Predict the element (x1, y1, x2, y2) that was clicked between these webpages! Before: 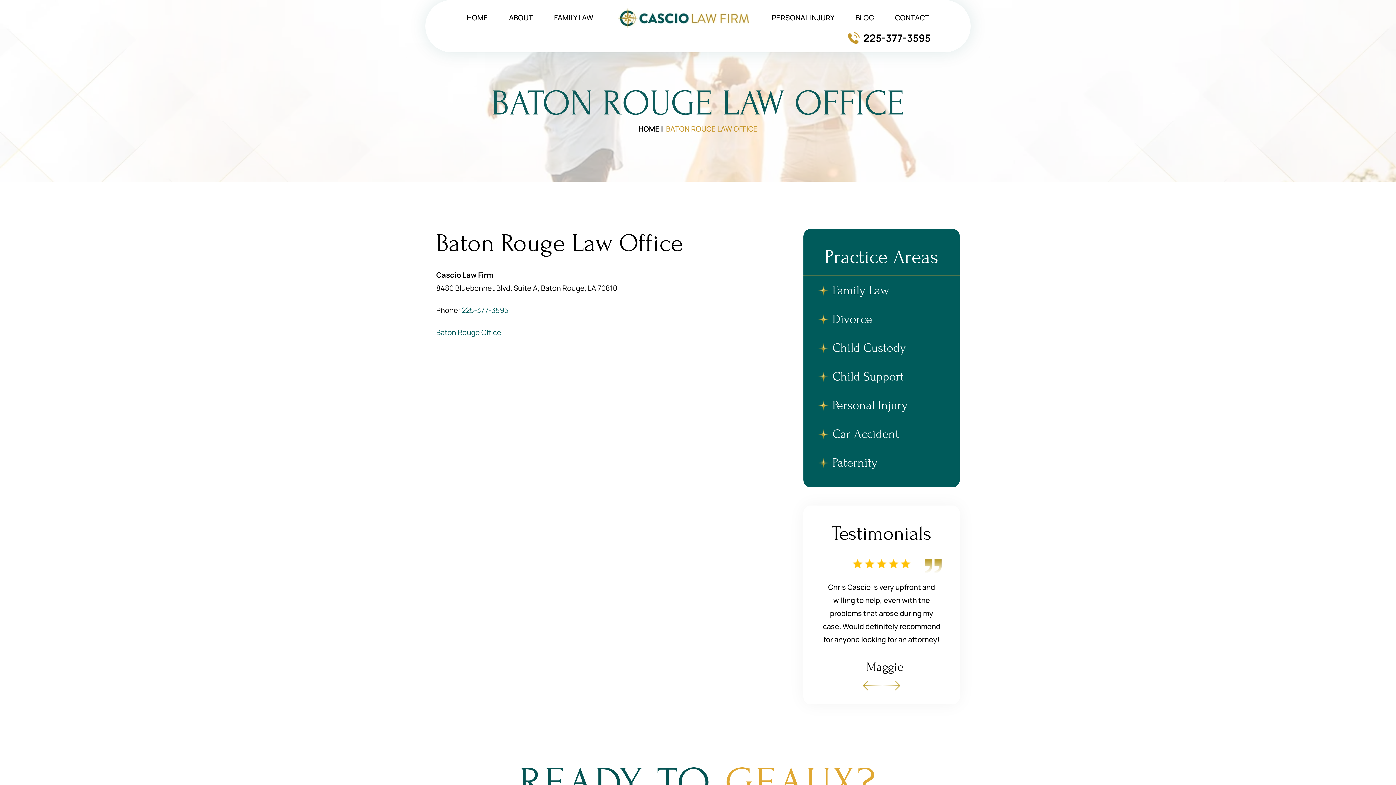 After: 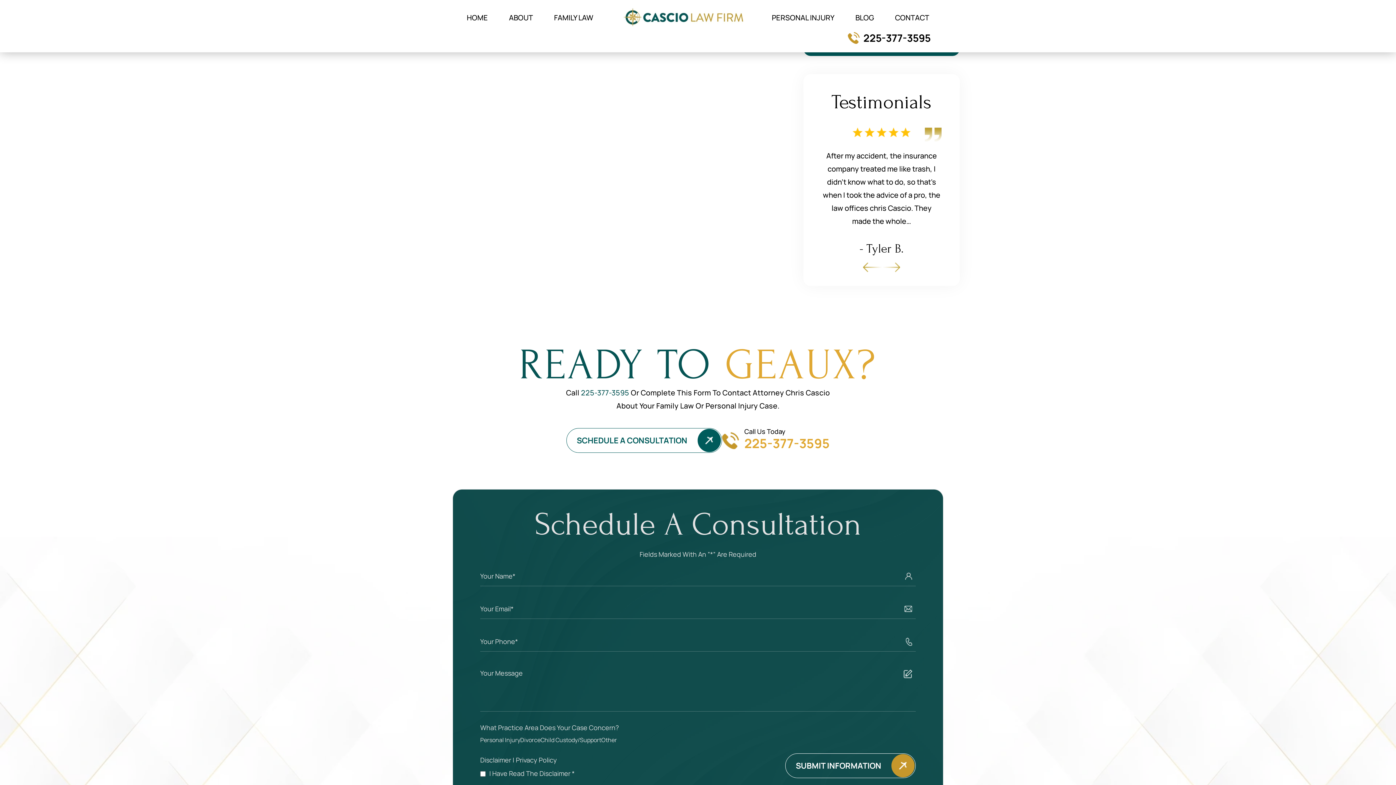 Action: bbox: (581, 767, 629, 777) label: 225-377-3595